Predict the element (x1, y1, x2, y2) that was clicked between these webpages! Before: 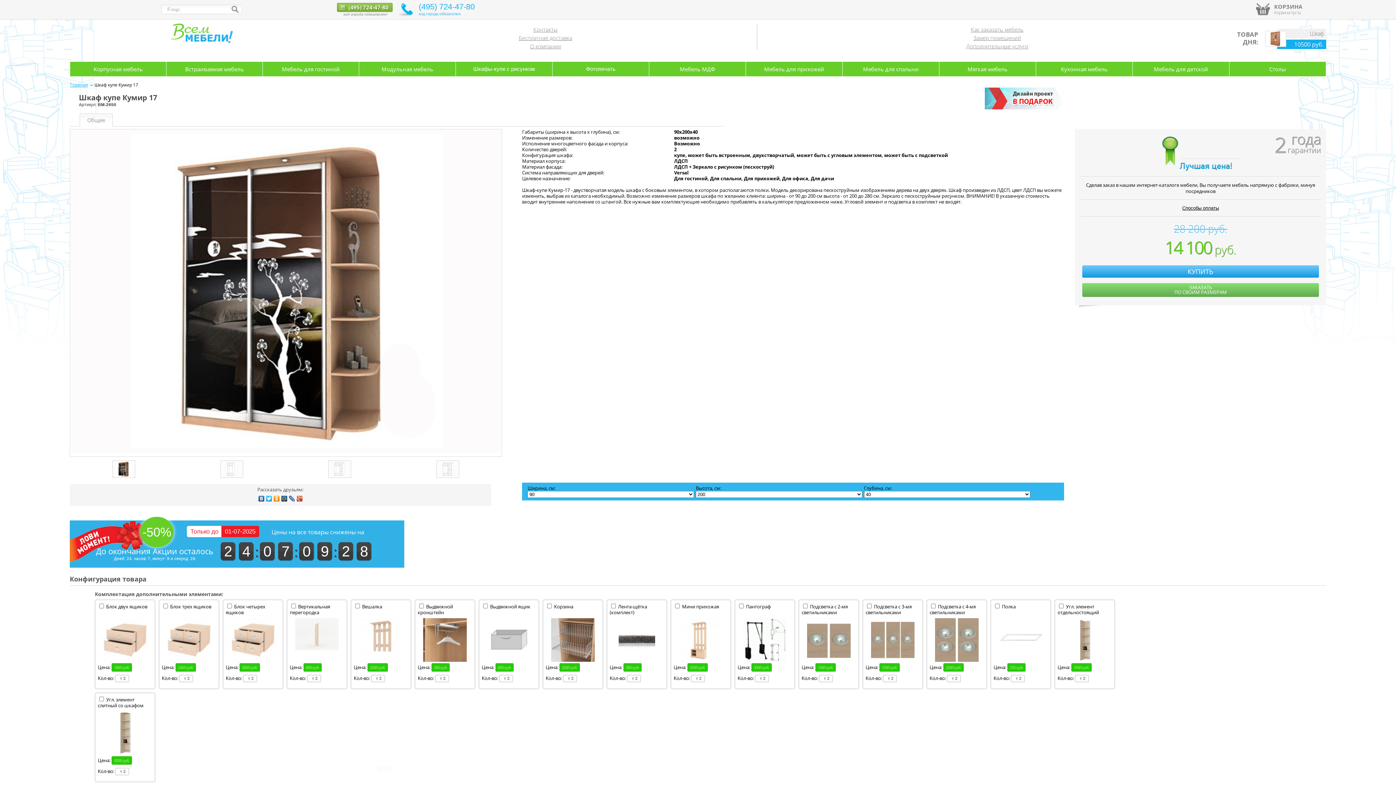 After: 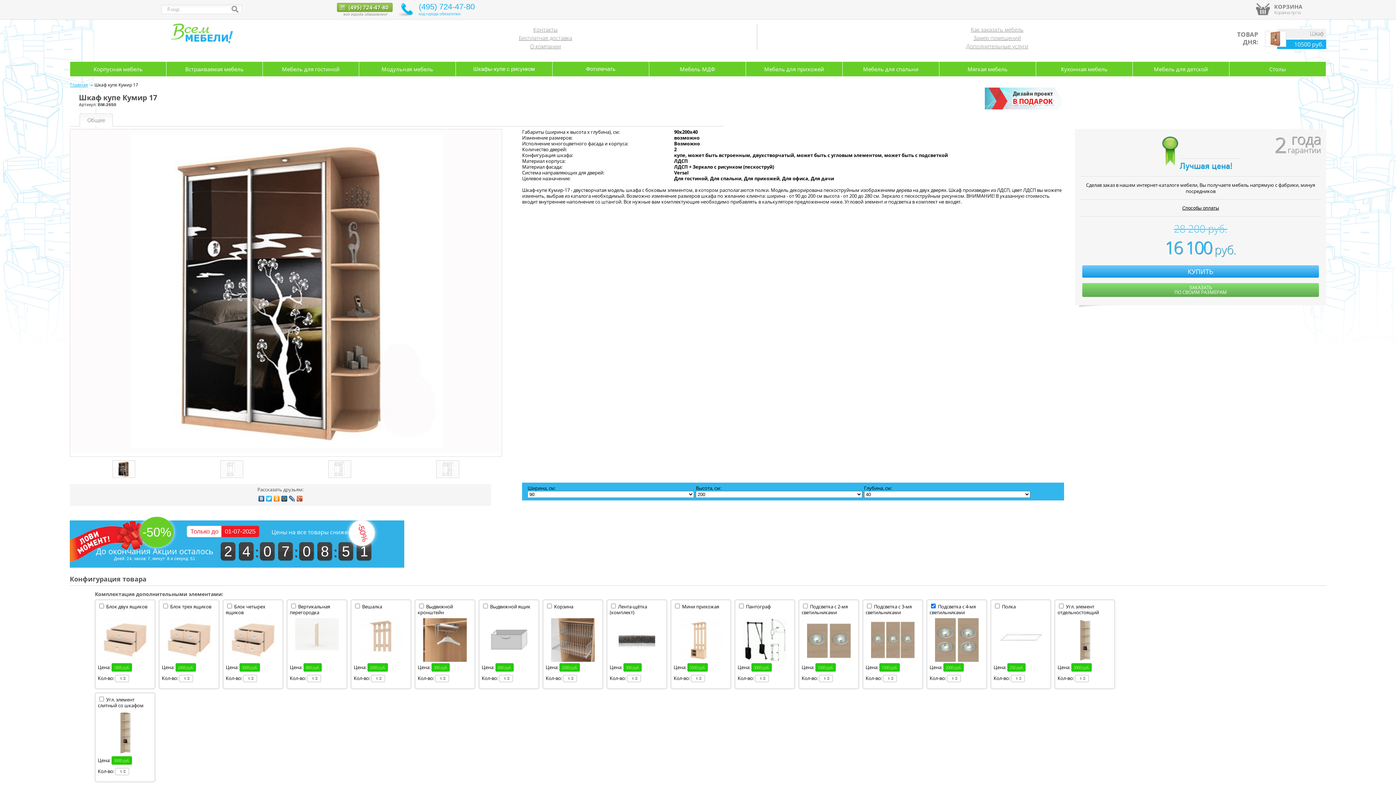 Action: bbox: (929, 618, 984, 662)